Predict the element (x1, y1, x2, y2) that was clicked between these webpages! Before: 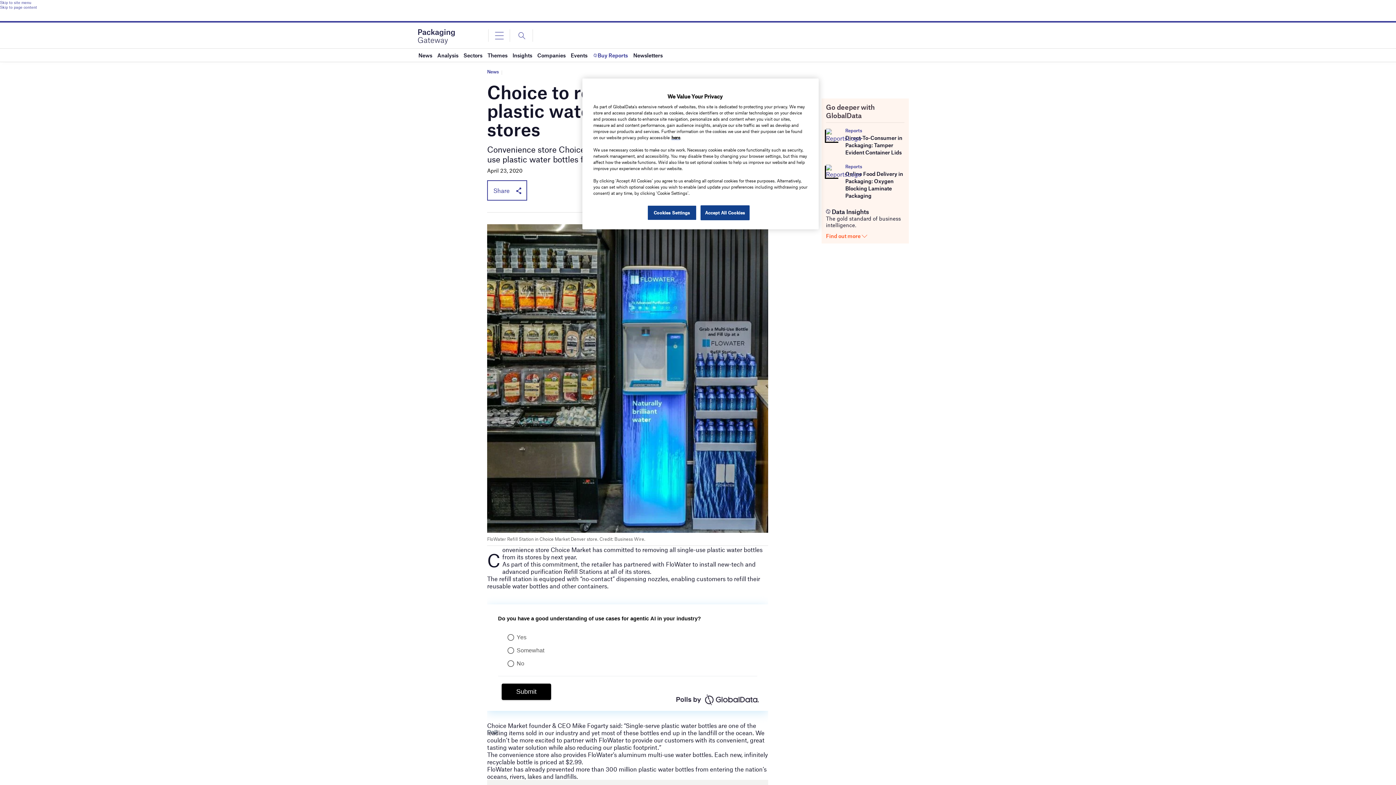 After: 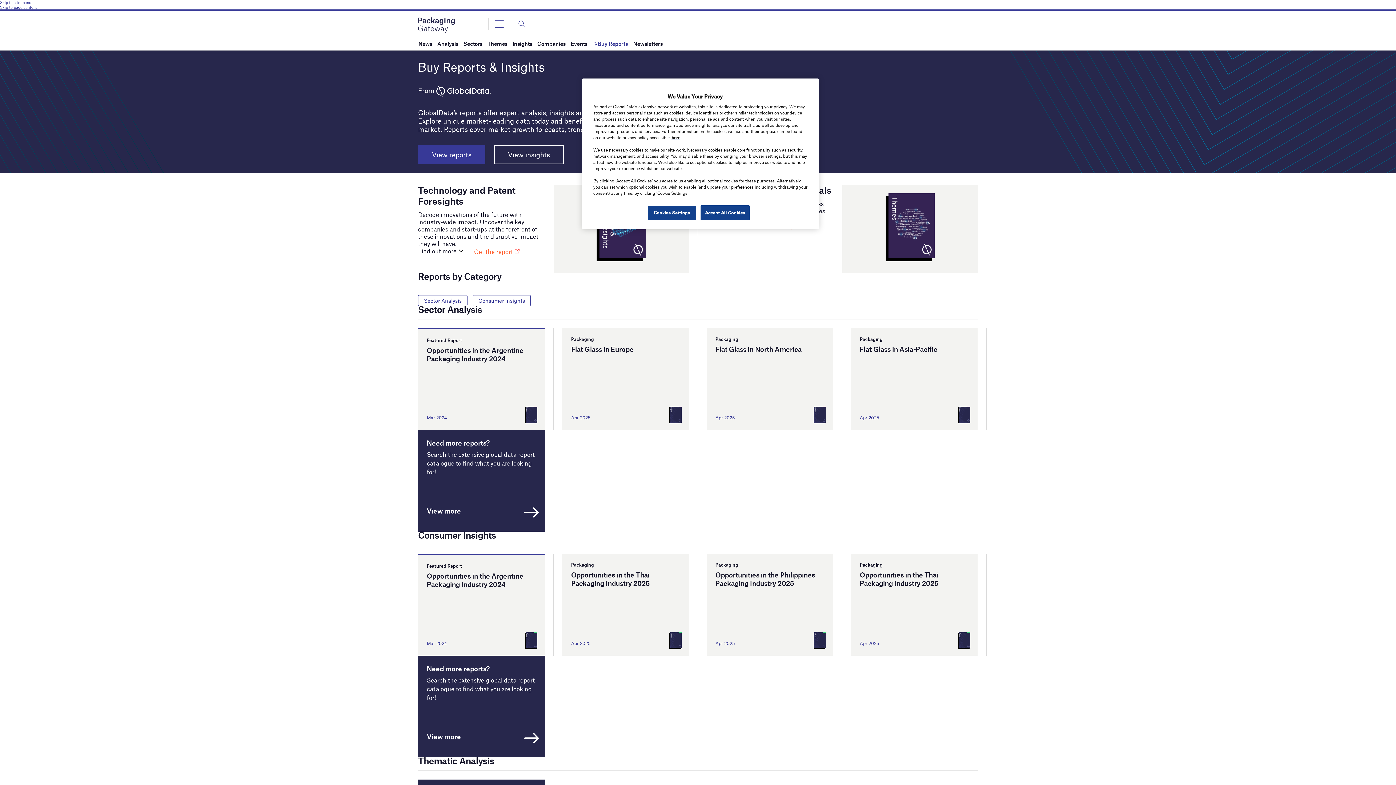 Action: label: Buy Reports bbox: (592, 48, 628, 61)